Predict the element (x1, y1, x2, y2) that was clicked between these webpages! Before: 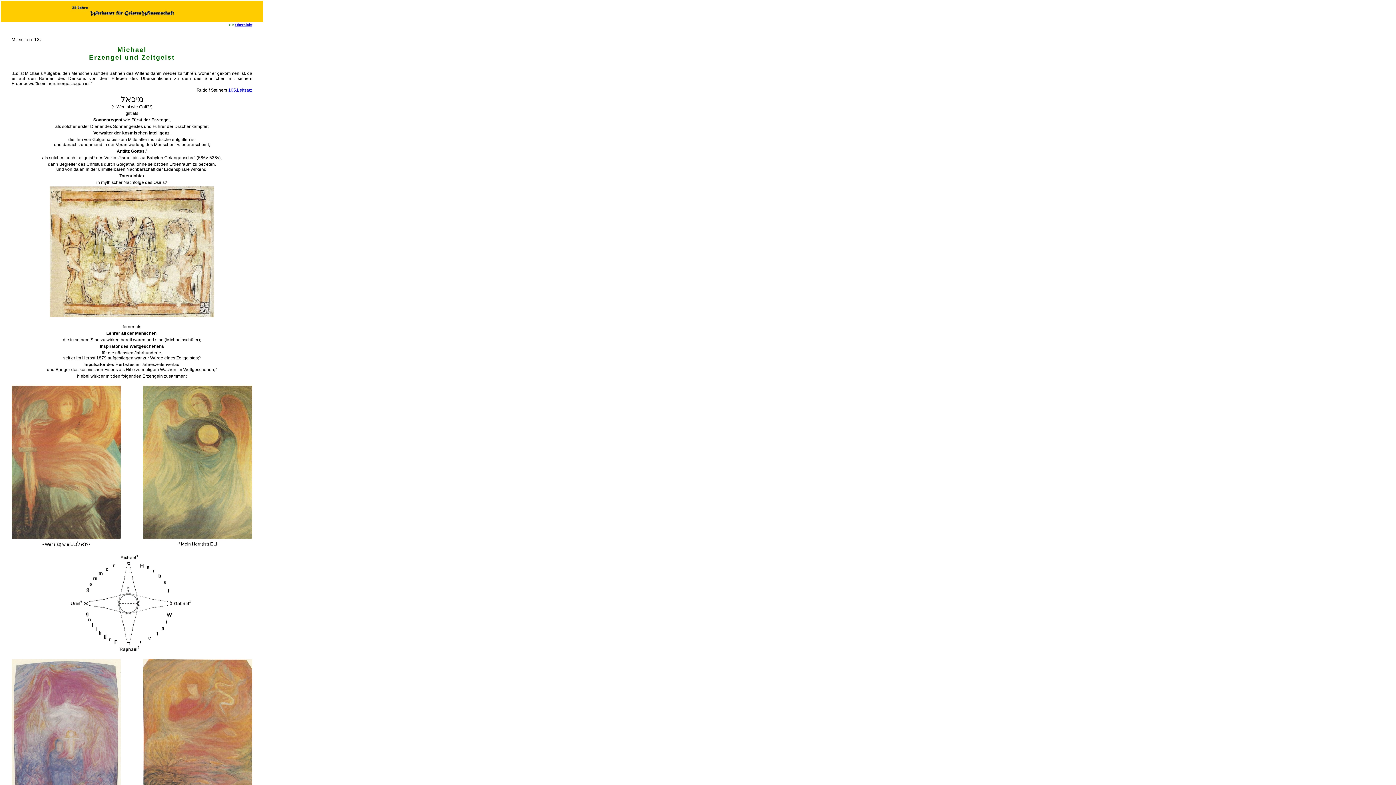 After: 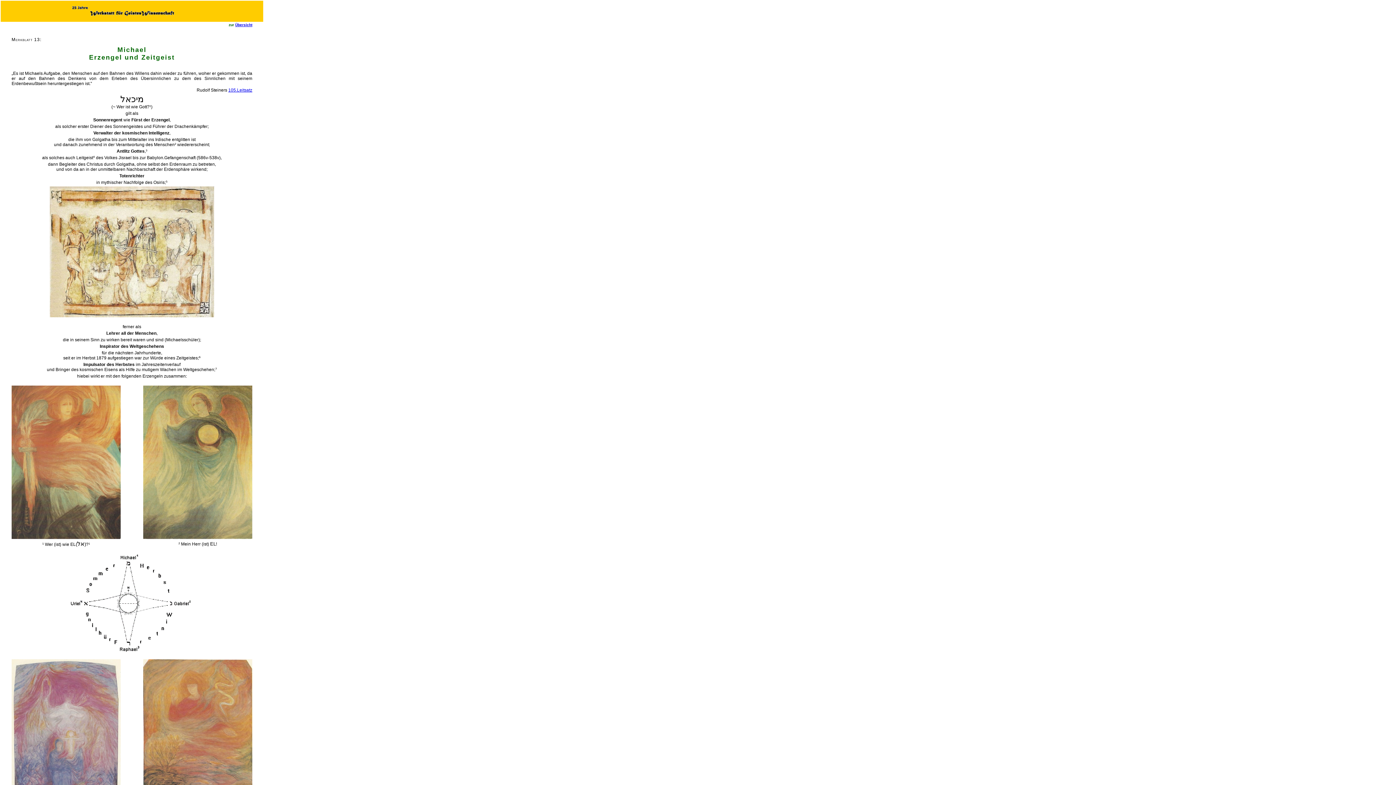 Action: label: 105.Leitsatz bbox: (228, 87, 252, 92)